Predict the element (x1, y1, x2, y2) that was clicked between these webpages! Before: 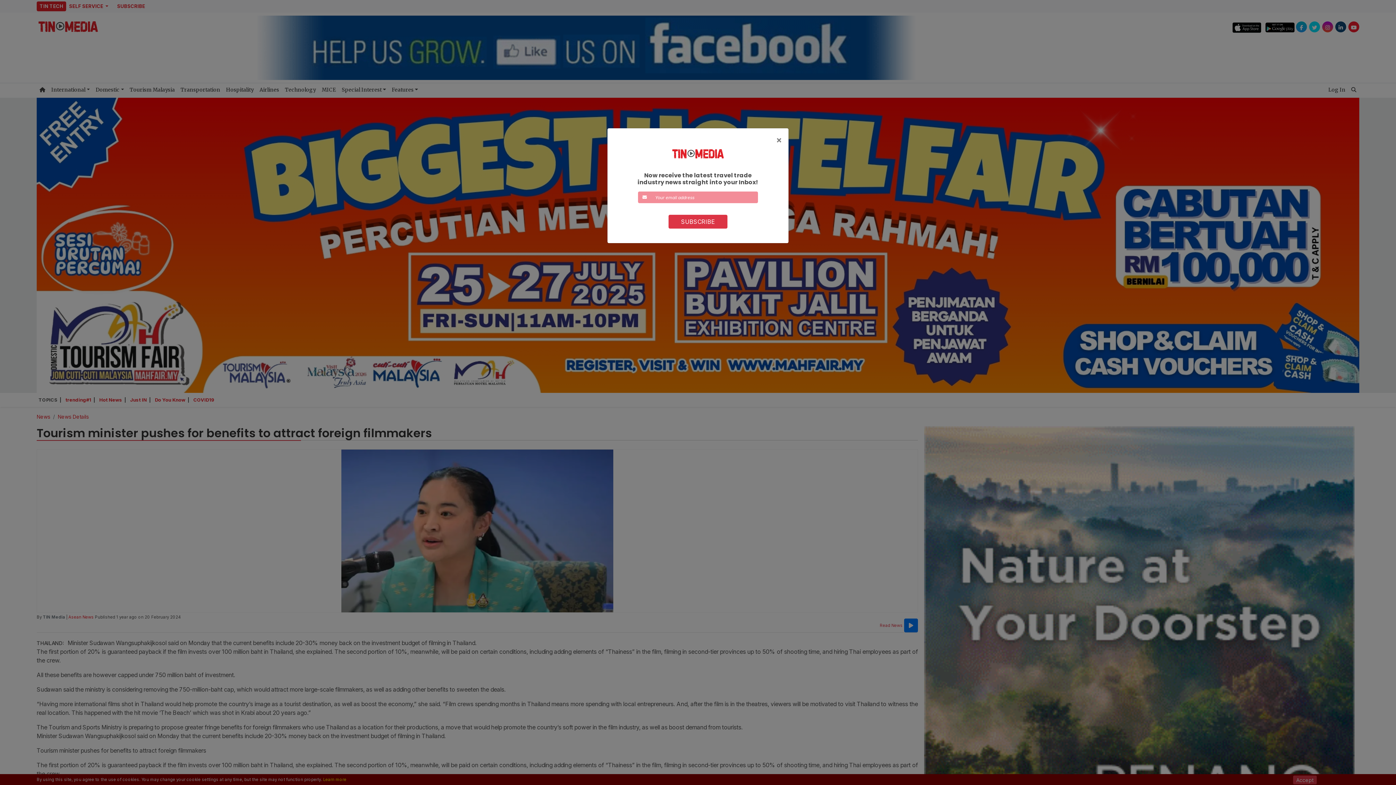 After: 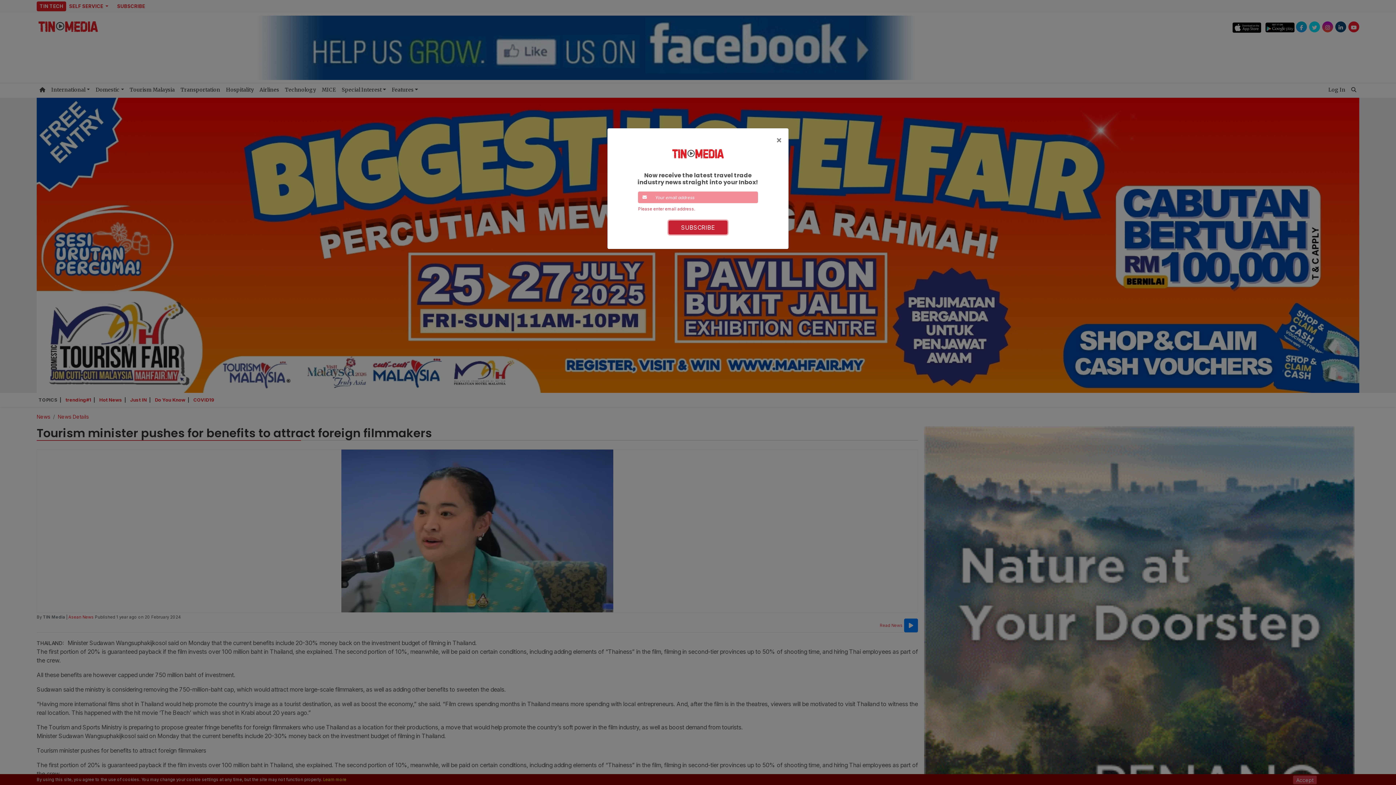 Action: bbox: (668, 214, 727, 228) label: SUBSCRIBE